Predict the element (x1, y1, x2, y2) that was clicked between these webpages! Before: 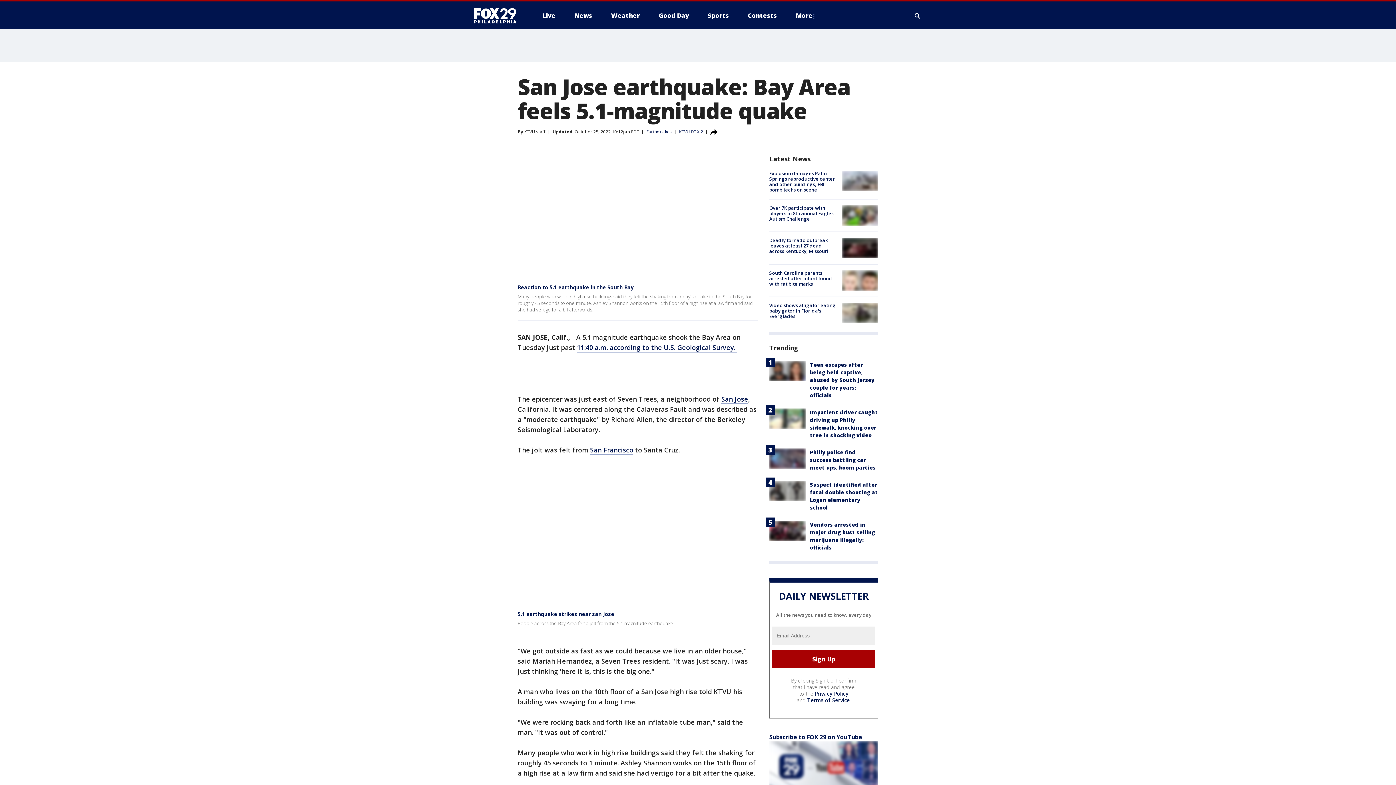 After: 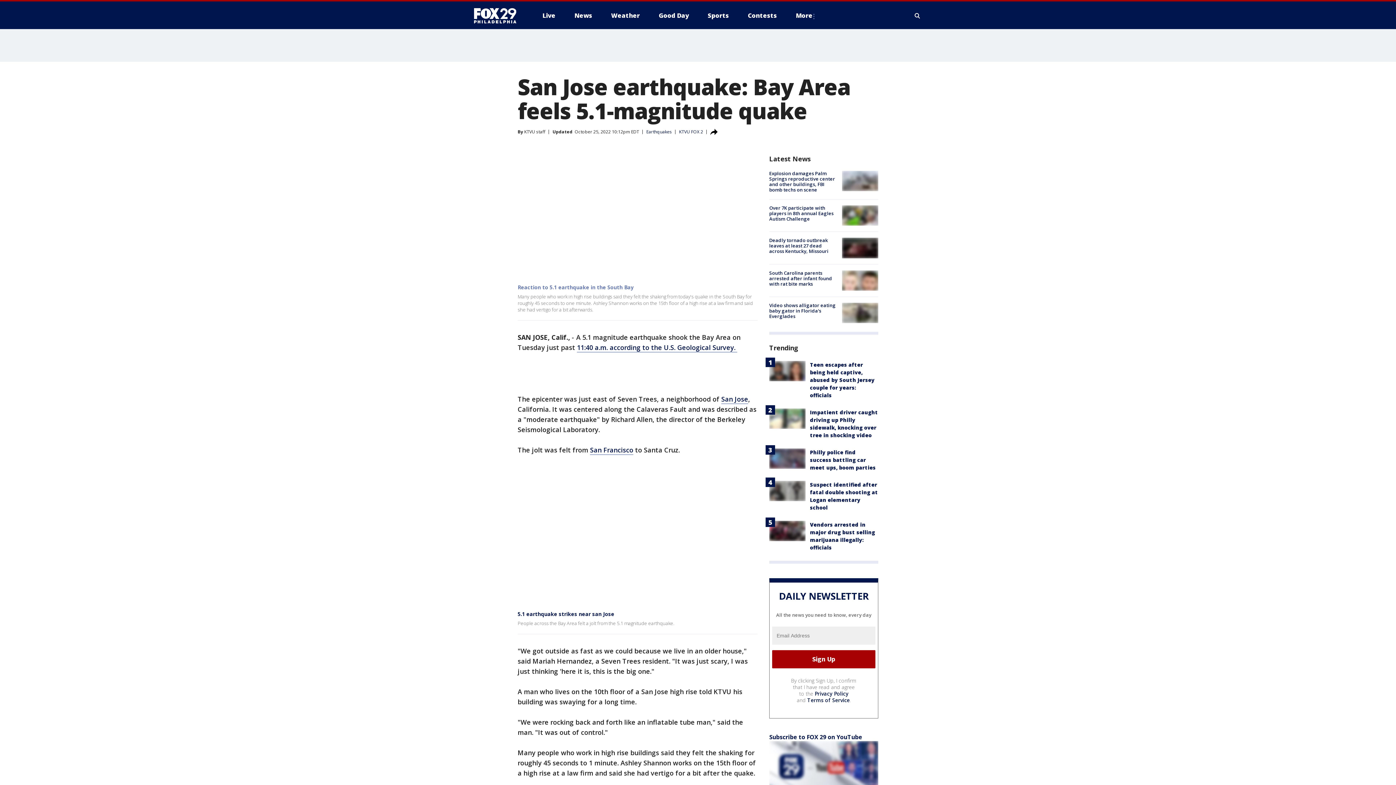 Action: bbox: (517, 284, 633, 291) label: Reaction to 5.1 earthquake in the South Bay